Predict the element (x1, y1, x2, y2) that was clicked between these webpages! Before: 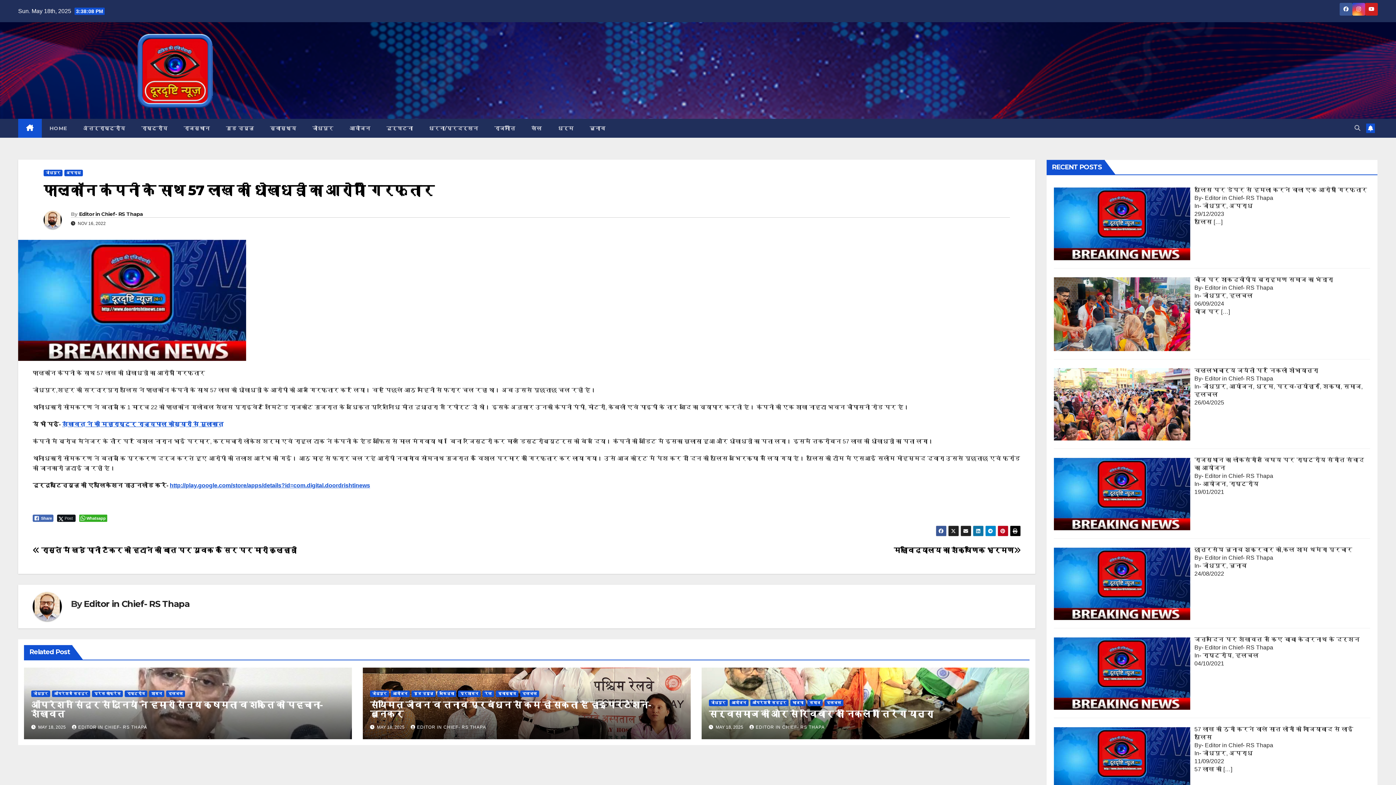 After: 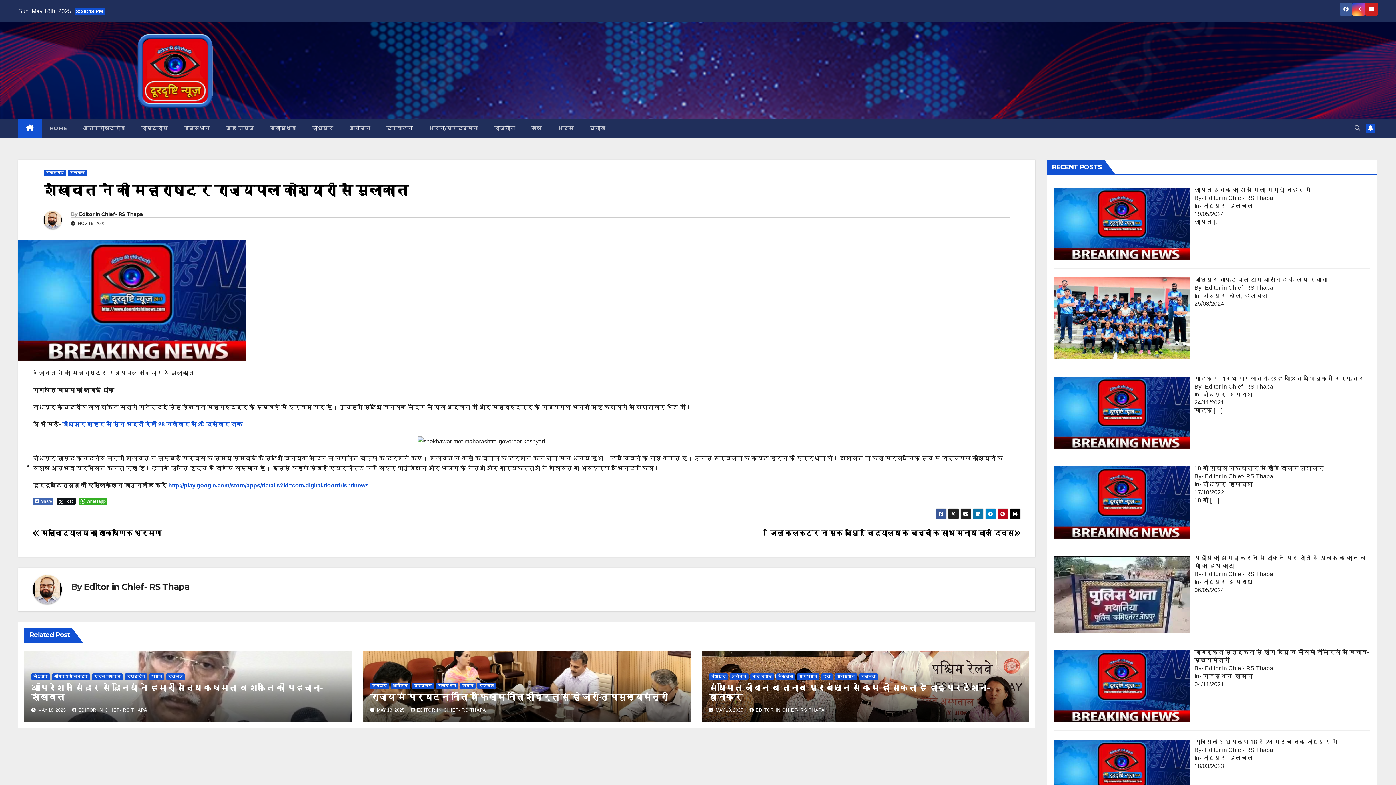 Action: label: शेखावत ने की महाराष्ट्र राज्यपाल कोश्यारी से मुलाकात bbox: (62, 421, 223, 427)